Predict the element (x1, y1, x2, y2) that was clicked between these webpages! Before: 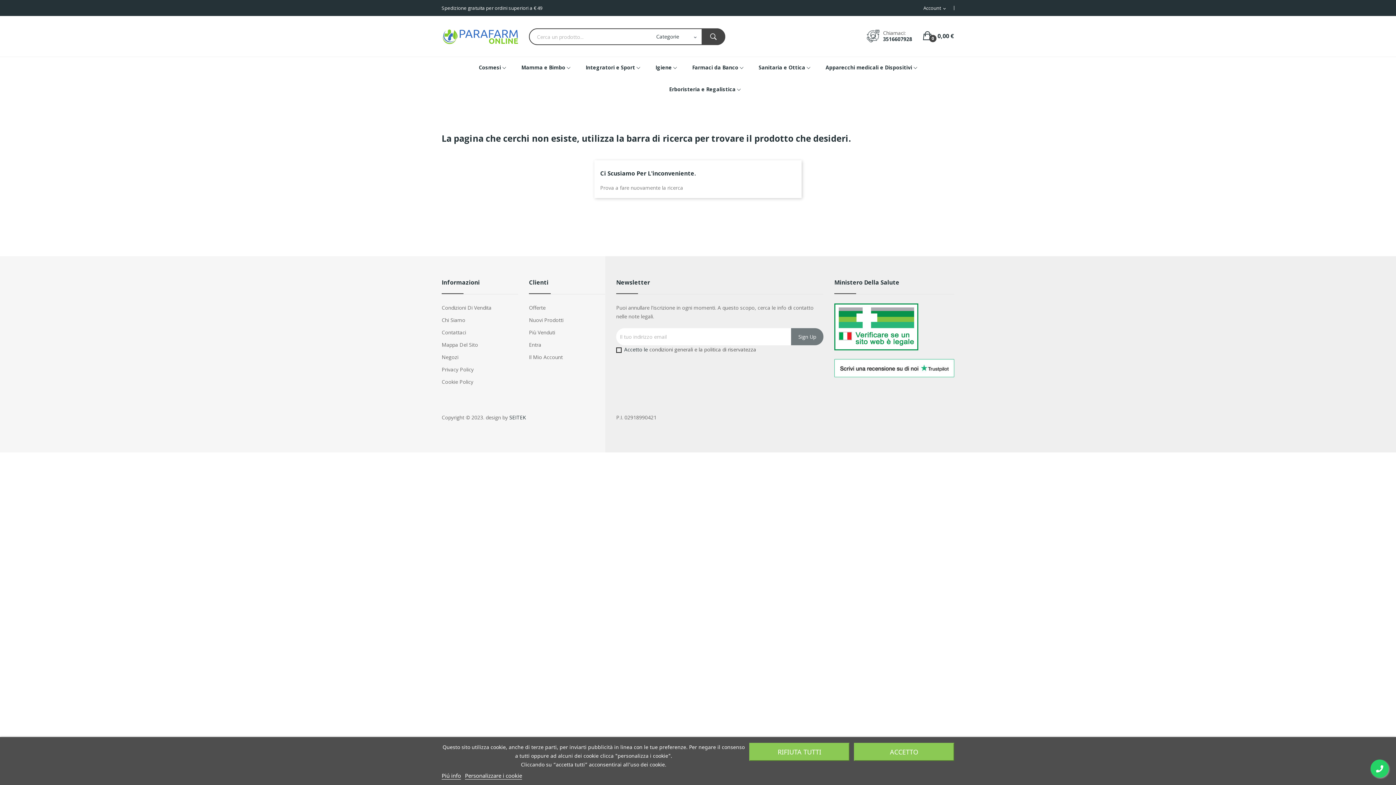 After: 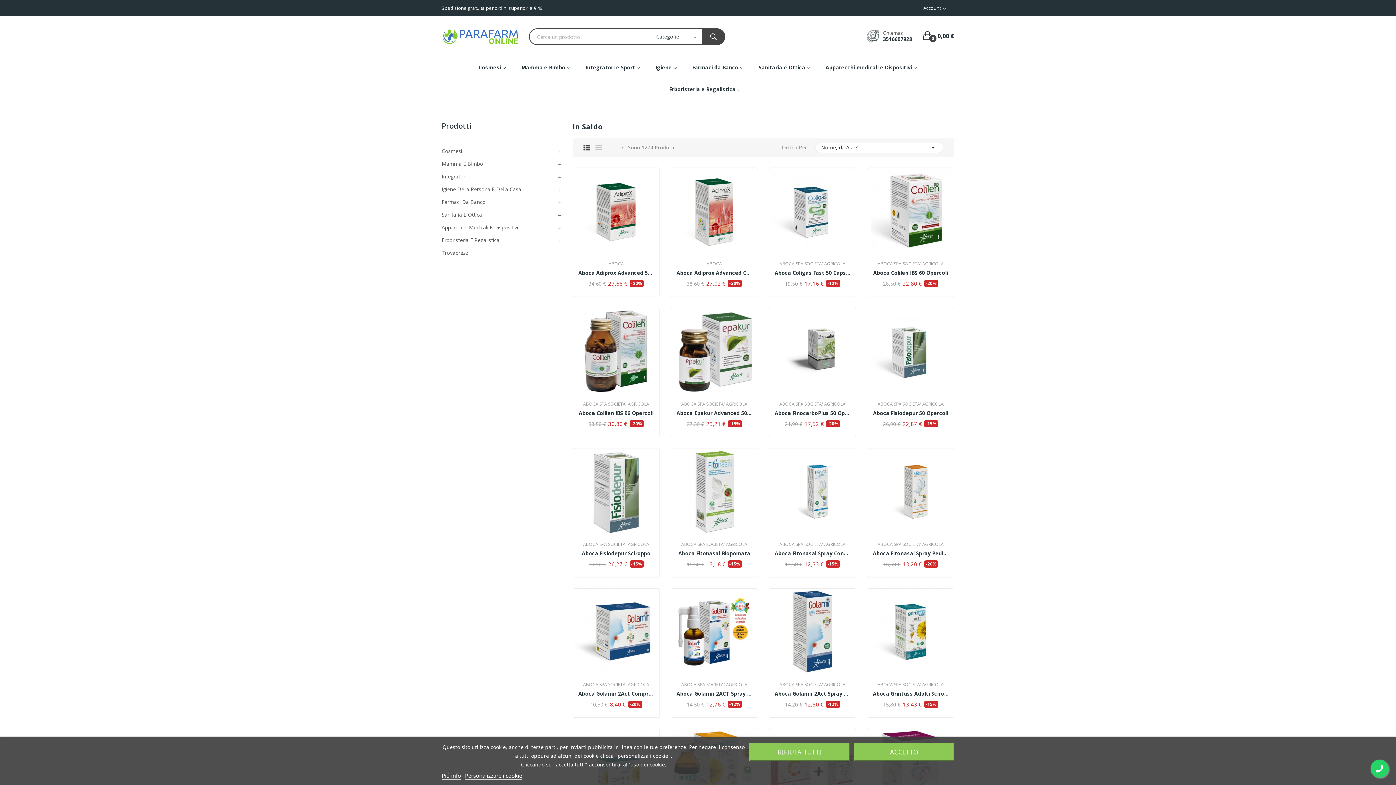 Action: bbox: (529, 303, 605, 312) label: Offerte